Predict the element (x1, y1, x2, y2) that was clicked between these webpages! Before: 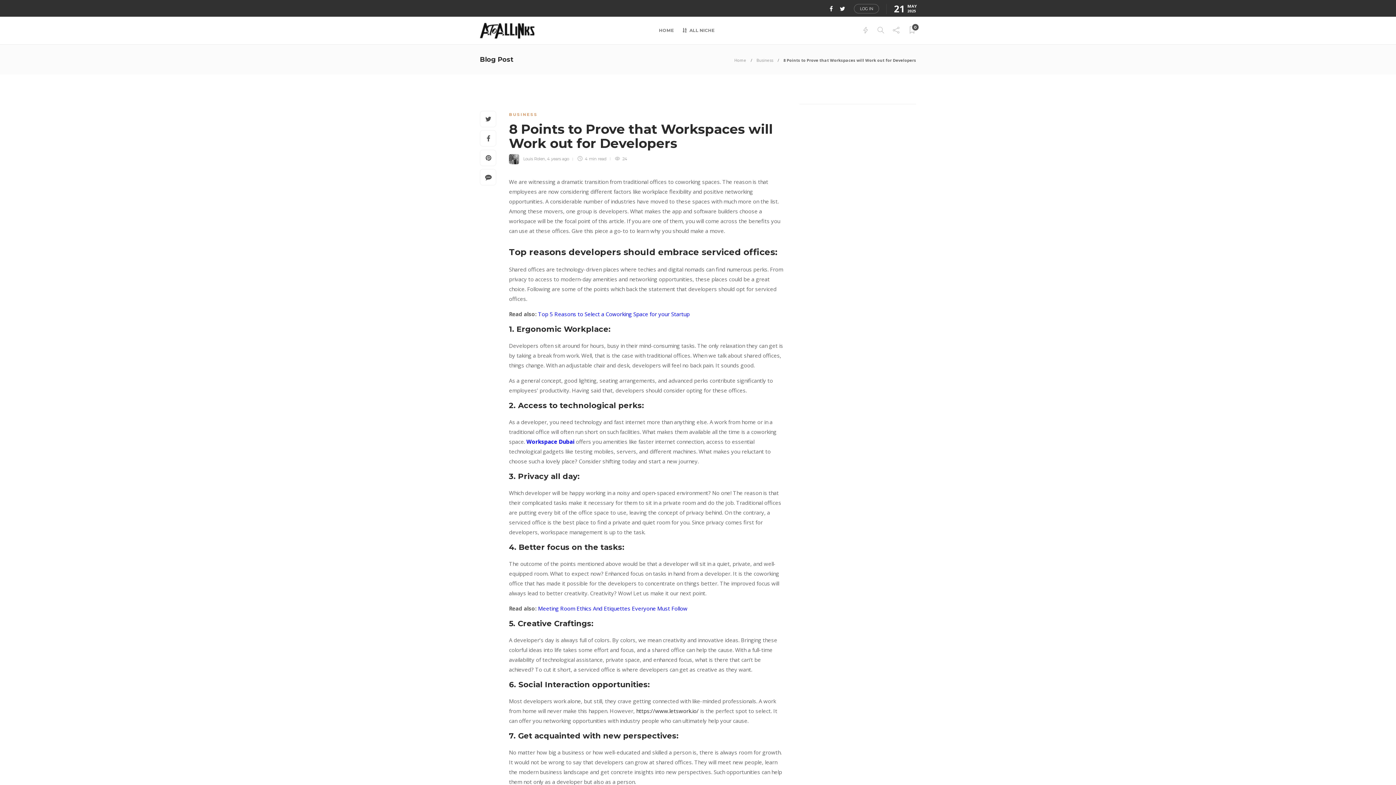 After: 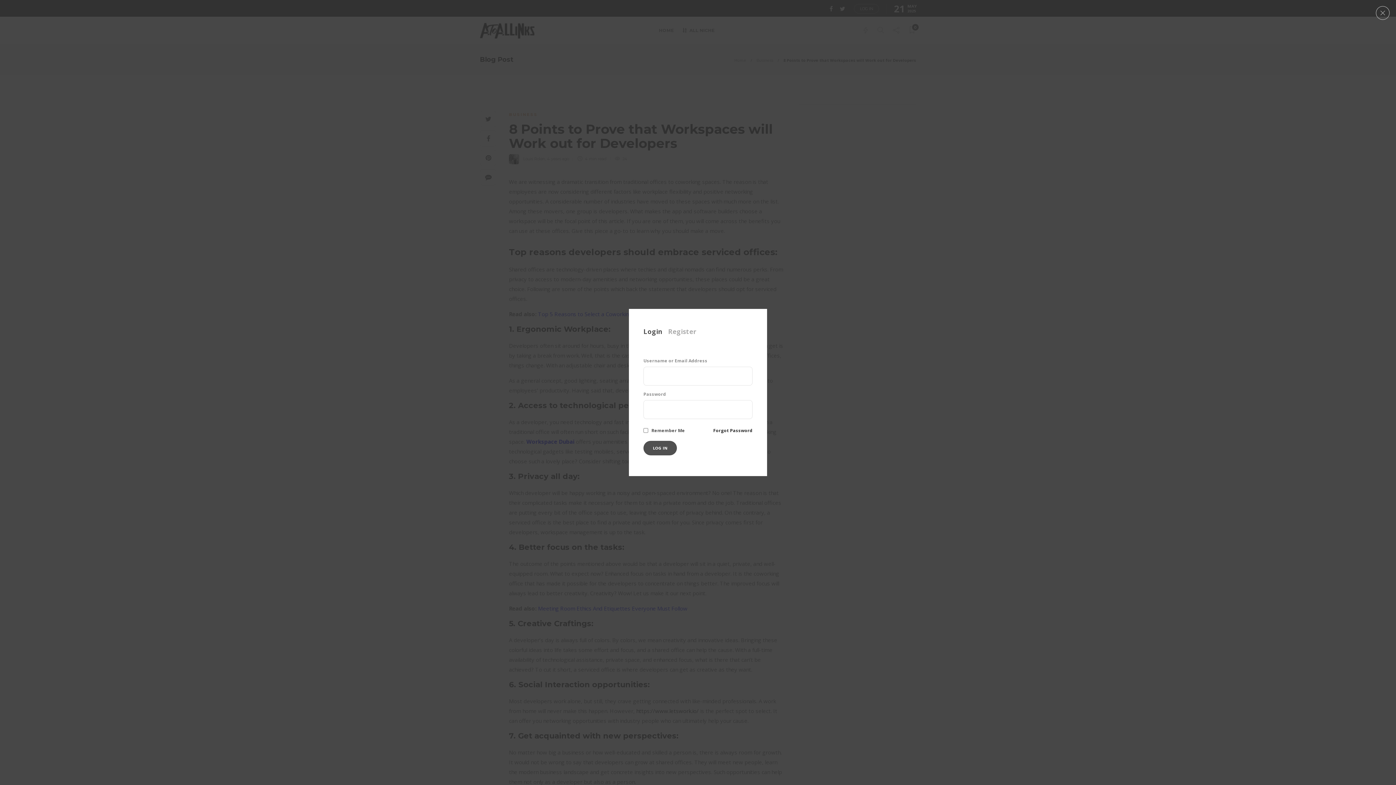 Action: bbox: (854, 3, 879, 13) label: LOG IN